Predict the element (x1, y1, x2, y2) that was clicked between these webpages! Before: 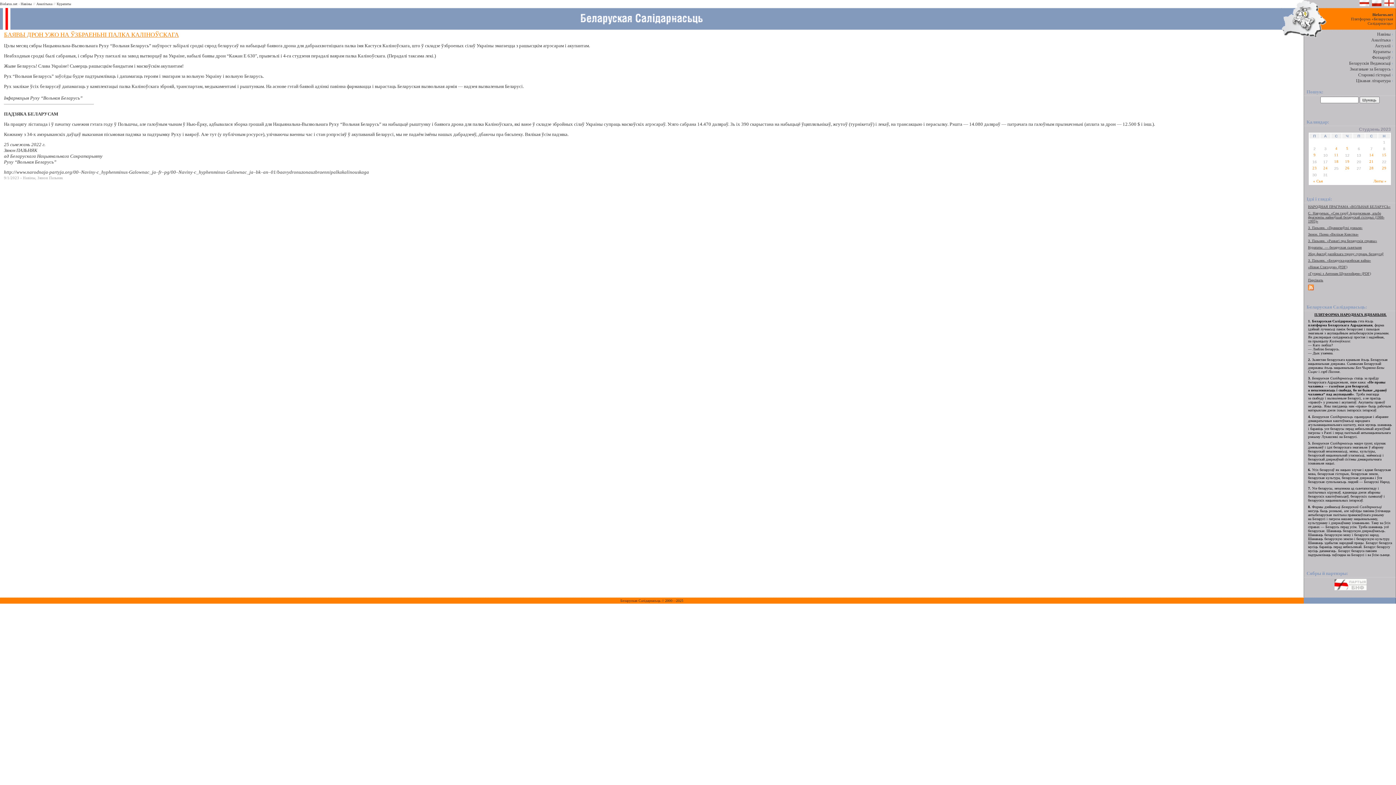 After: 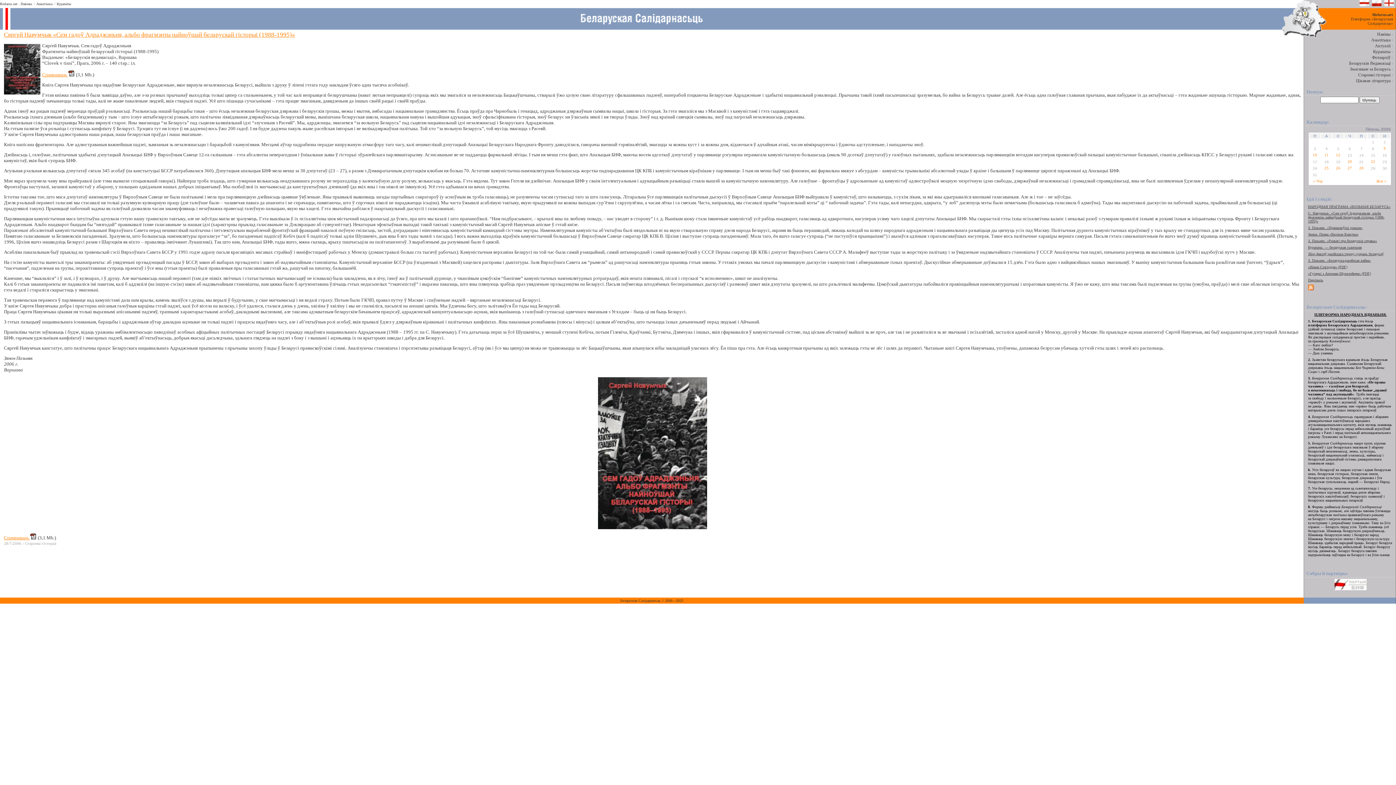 Action: label: С. Навумчык. «Сем гадоў Адраджэньня, альбо фрагмэнты найноўшай беларускай гісторыі (1988-1995)» bbox: (1308, 210, 1384, 223)